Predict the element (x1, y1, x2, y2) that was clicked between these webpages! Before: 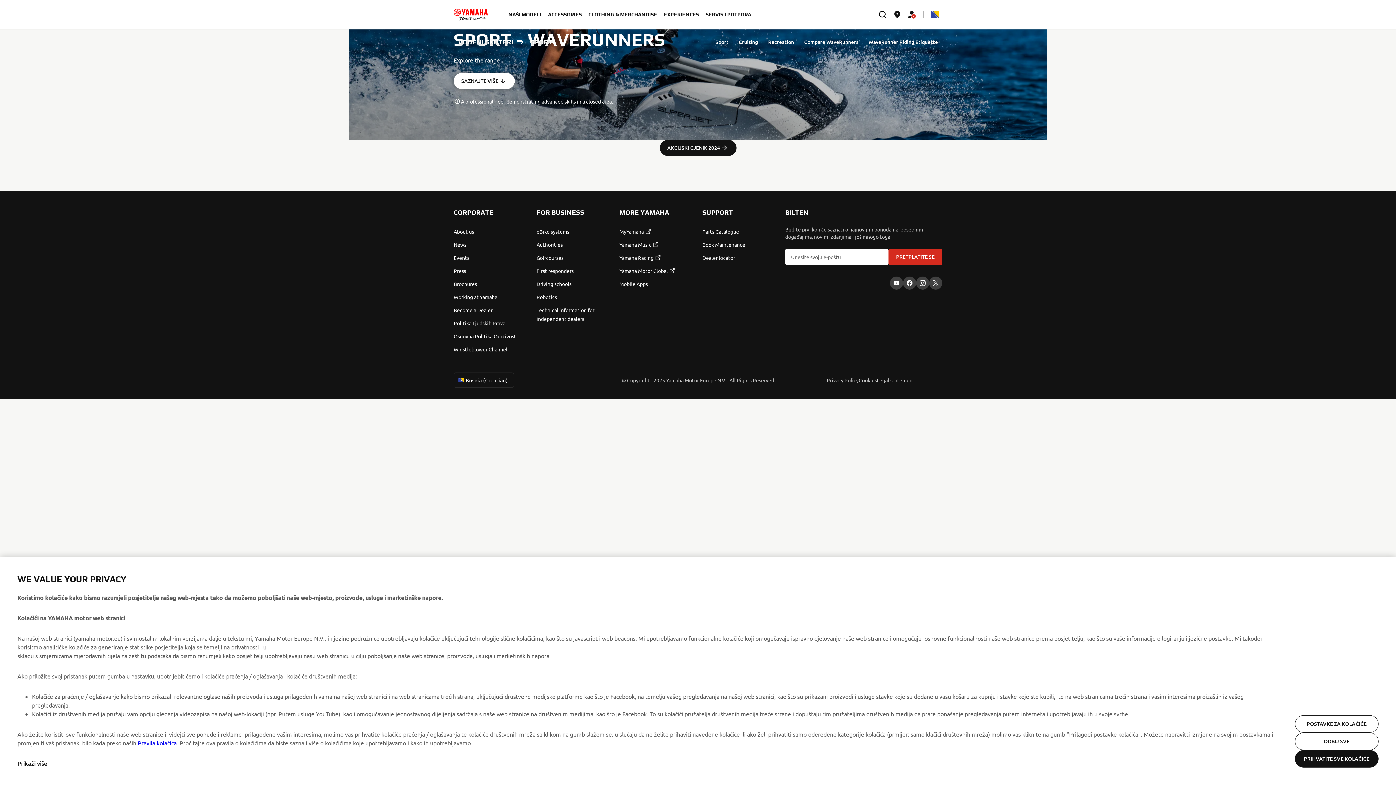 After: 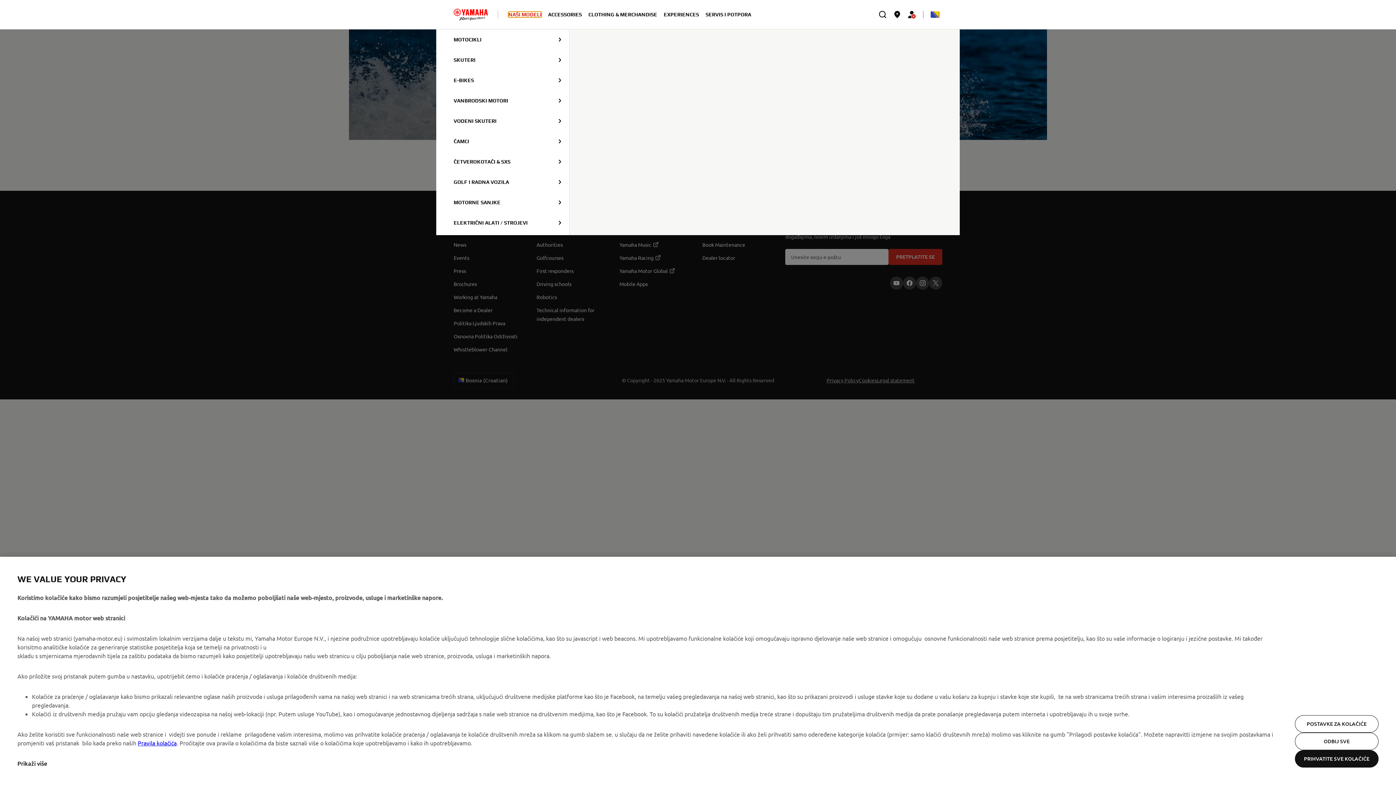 Action: bbox: (508, 11, 542, 17) label: NAŠI MODELI